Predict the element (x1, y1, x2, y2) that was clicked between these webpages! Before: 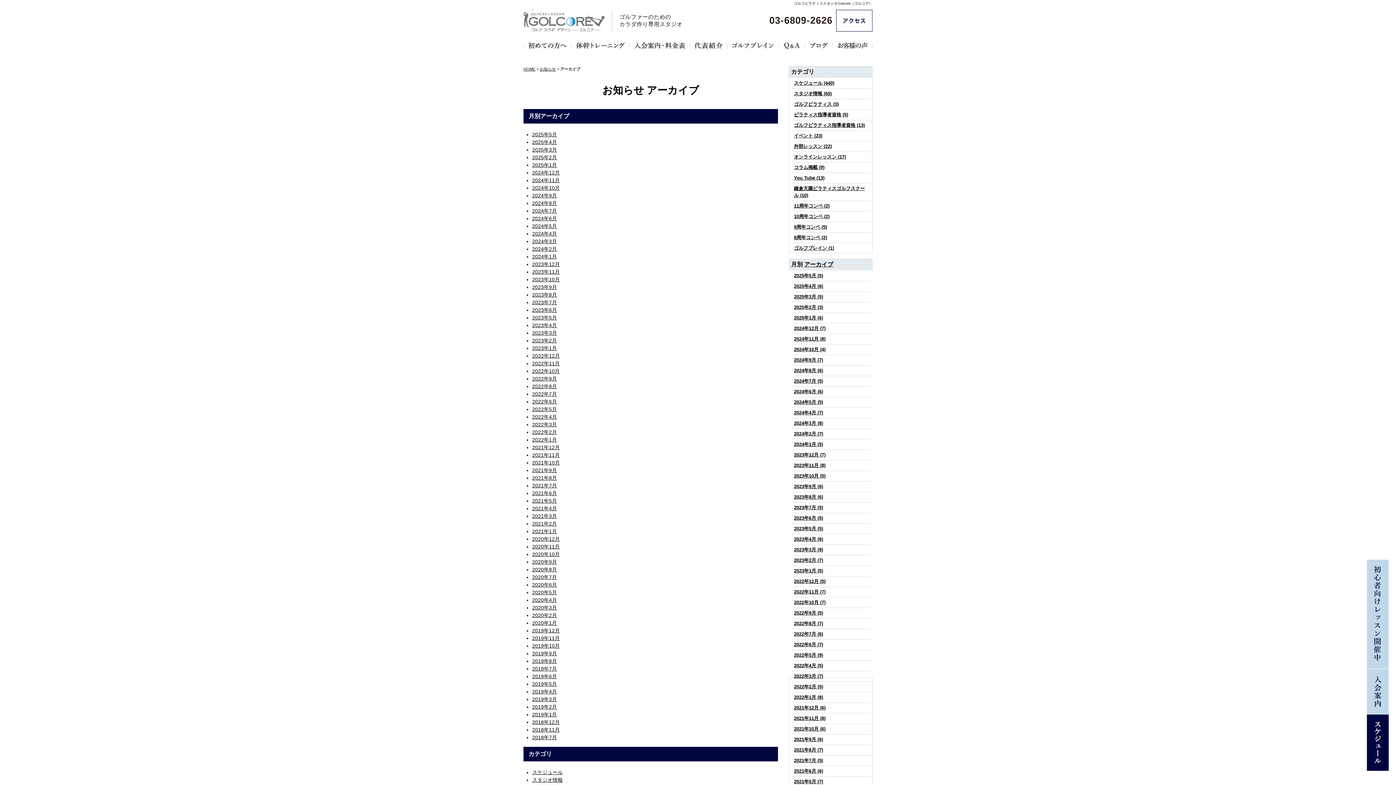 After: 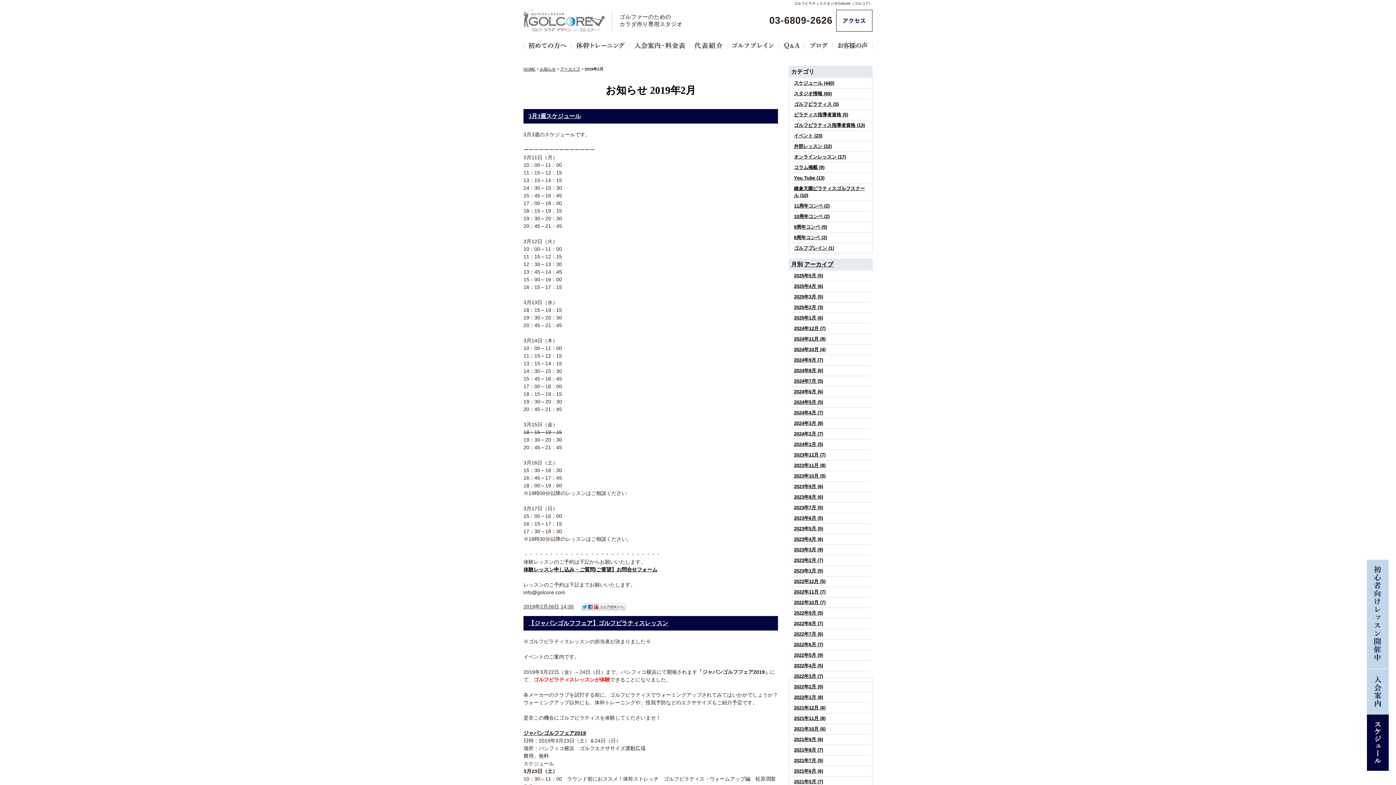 Action: label: 2019年2月 bbox: (532, 704, 557, 710)